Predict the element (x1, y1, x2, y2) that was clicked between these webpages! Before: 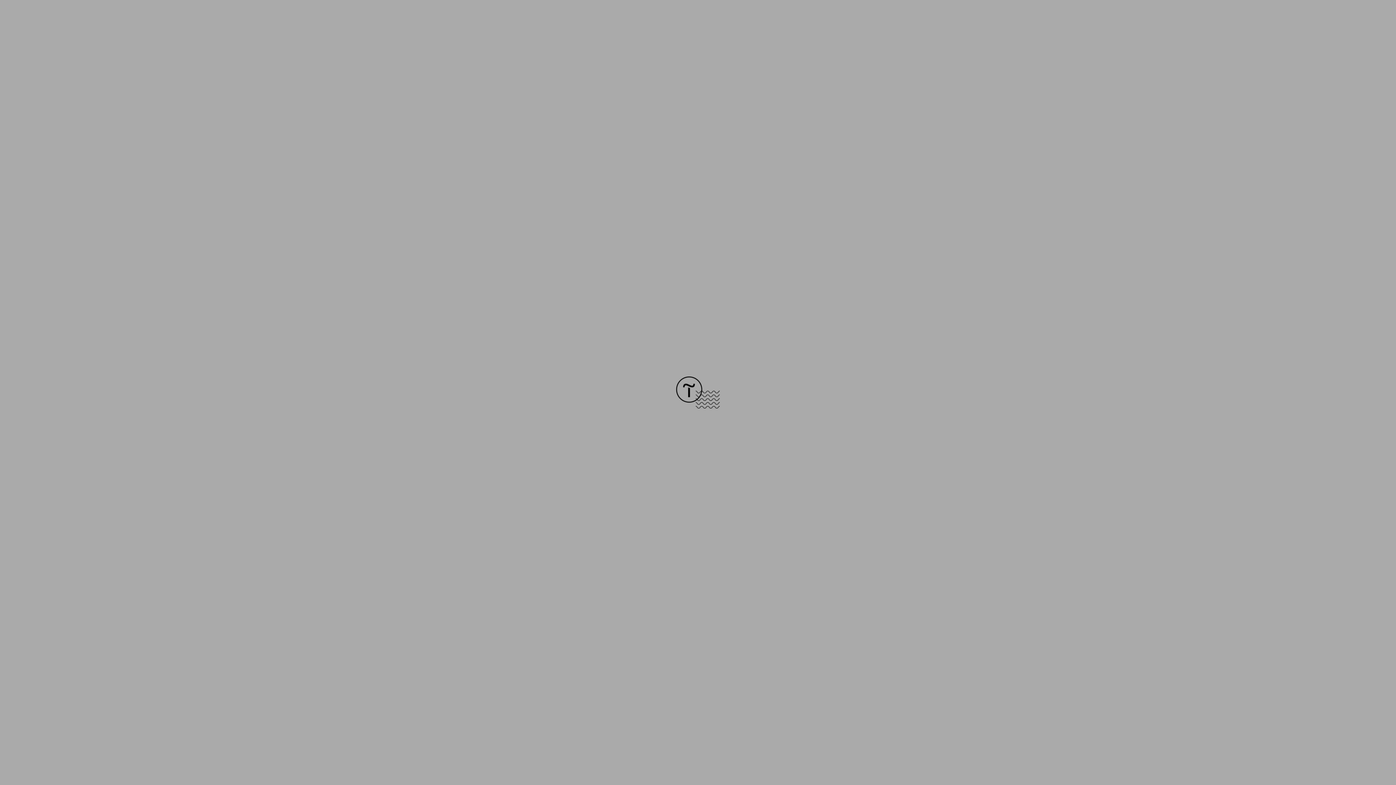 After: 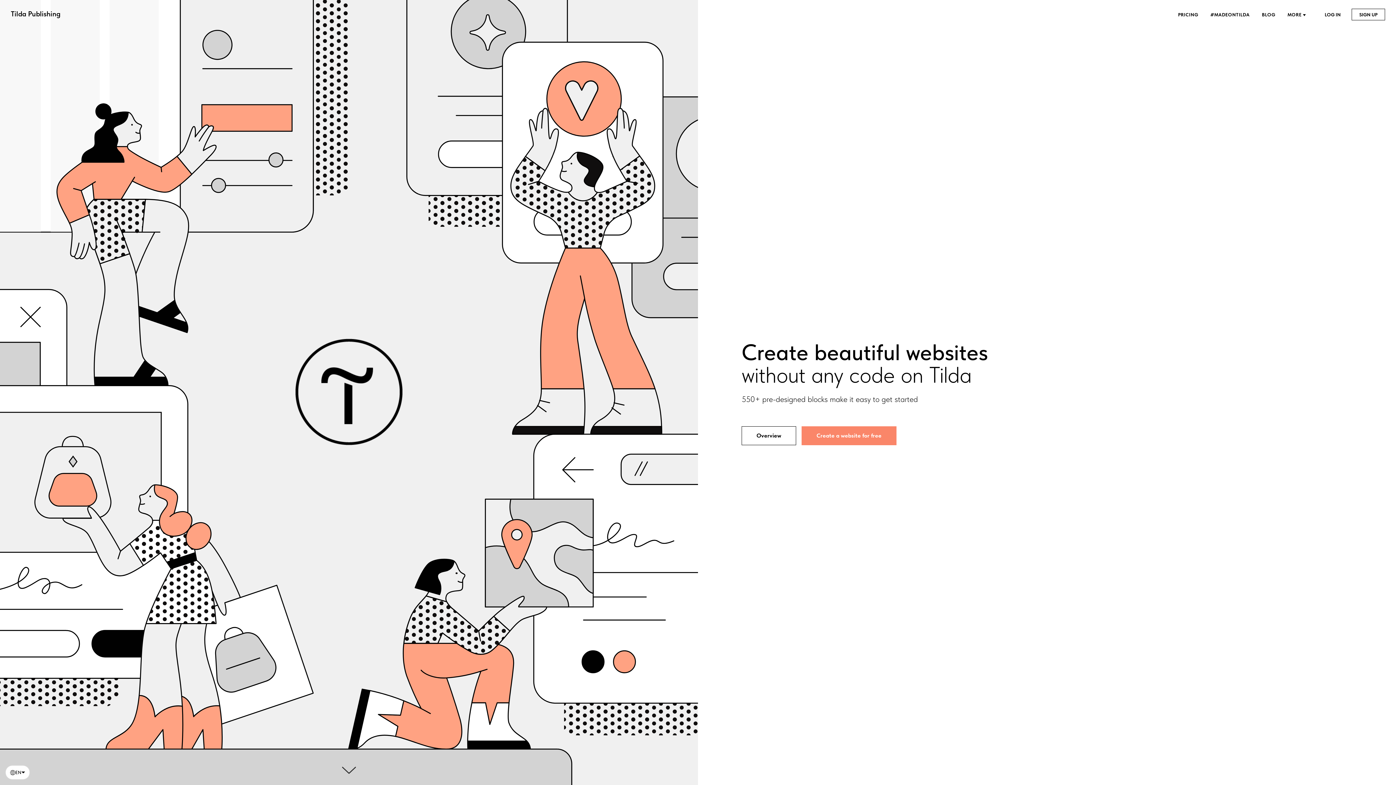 Action: bbox: (676, 403, 720, 409)